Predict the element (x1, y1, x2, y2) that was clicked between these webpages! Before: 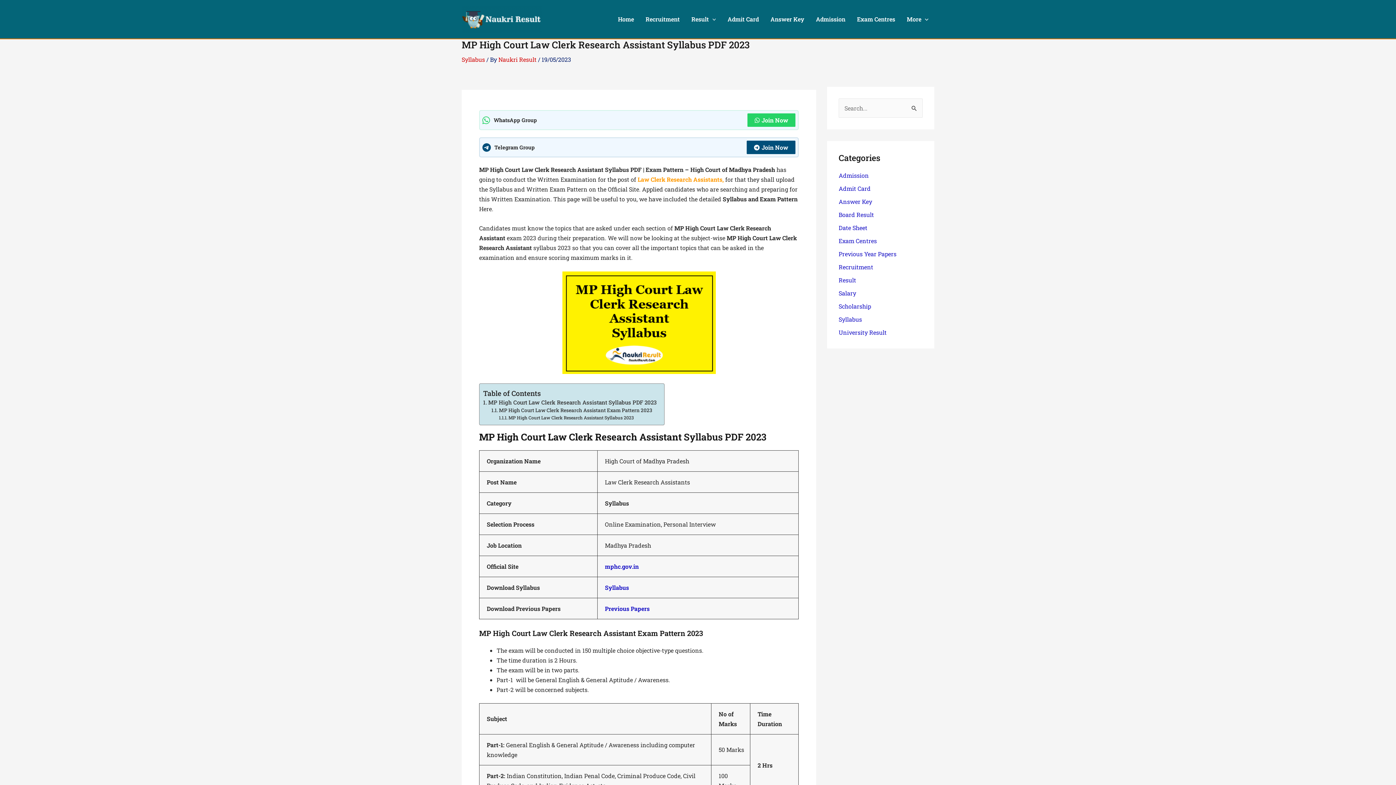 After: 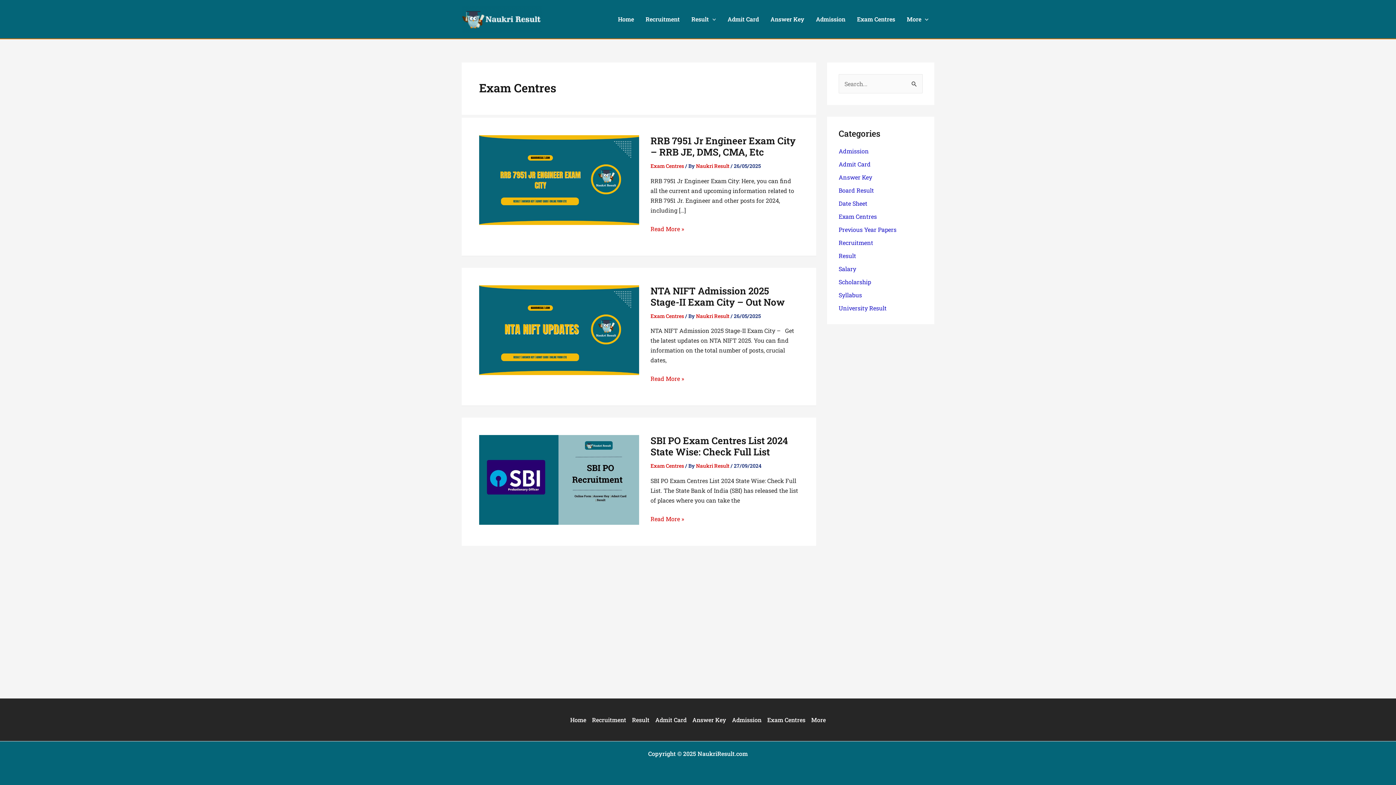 Action: label: Exam Centres bbox: (838, 237, 877, 244)